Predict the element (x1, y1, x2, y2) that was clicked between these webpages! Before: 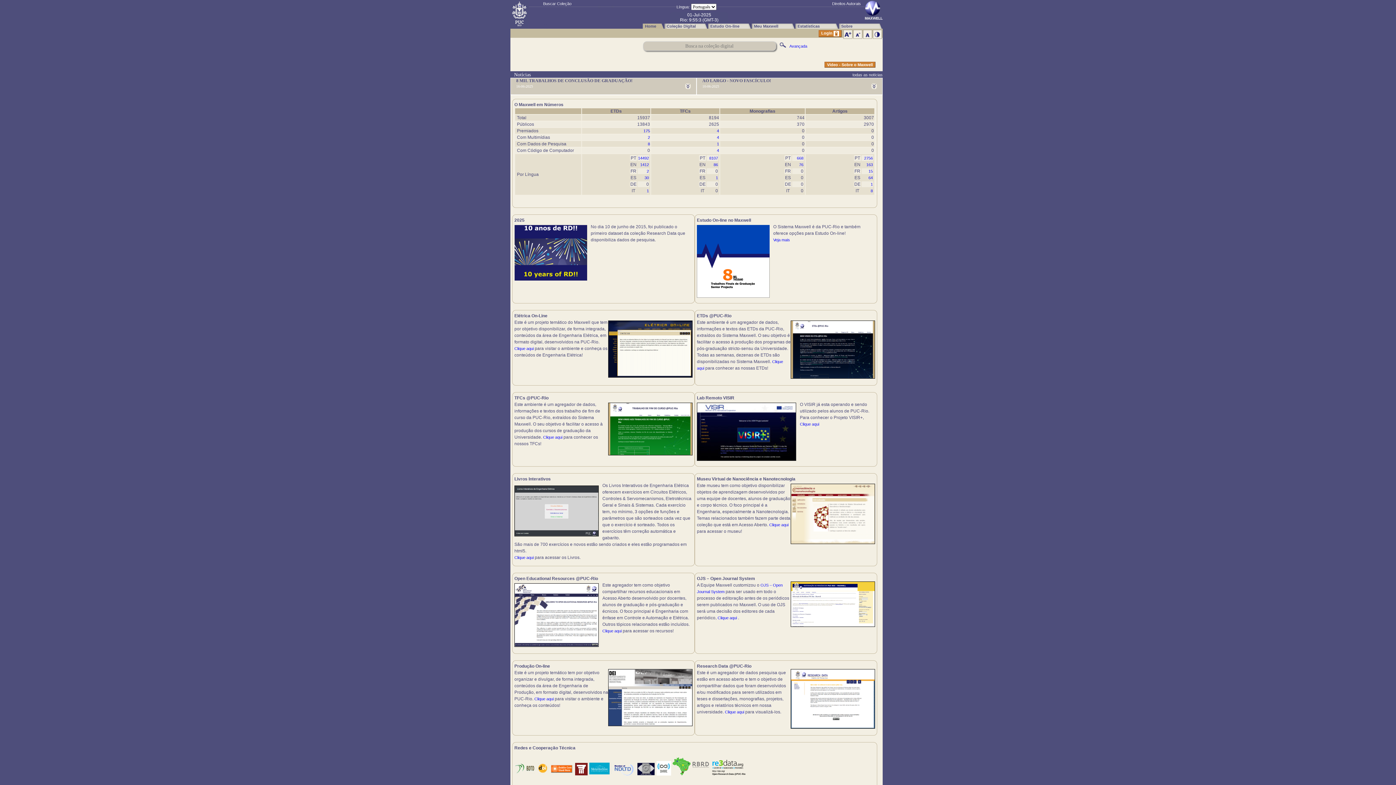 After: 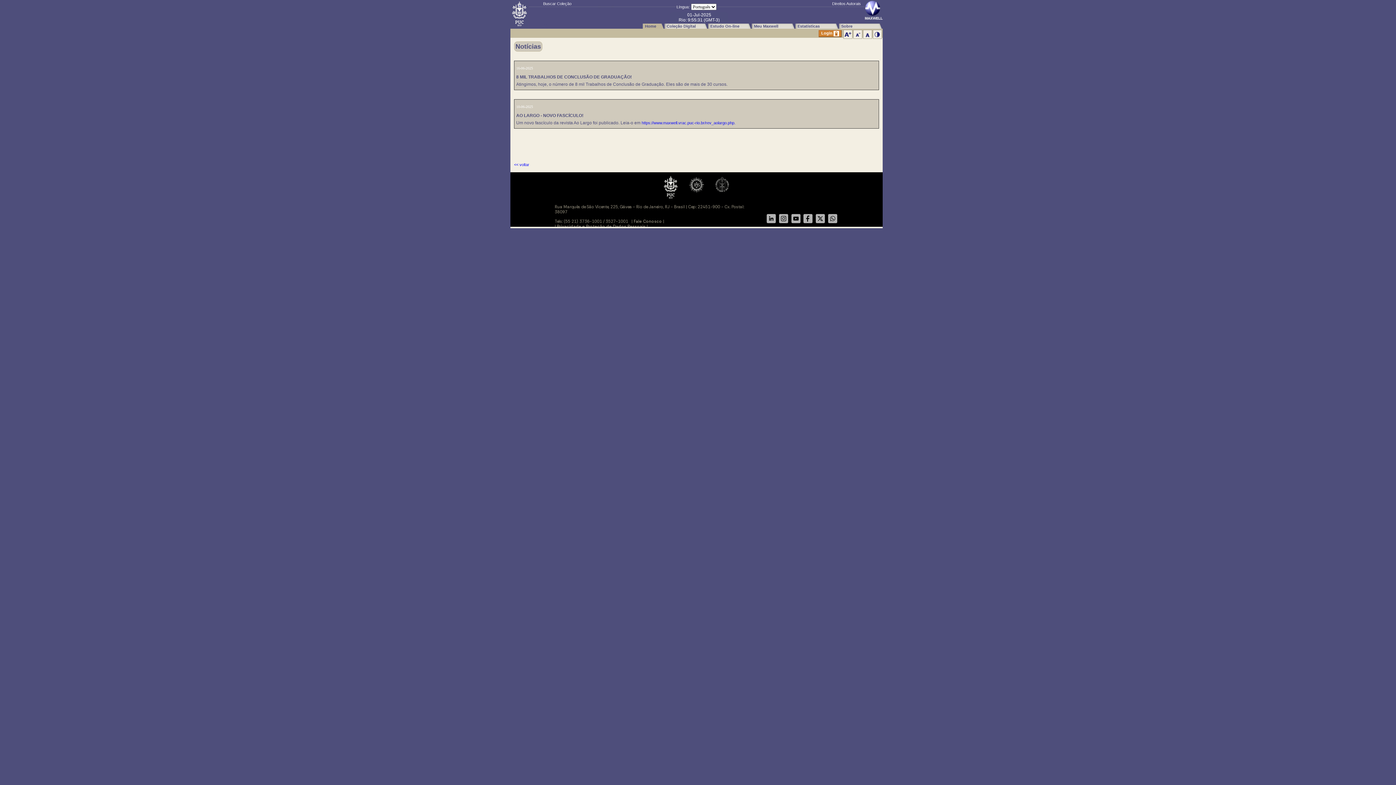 Action: label: todas as notícias bbox: (852, 72, 882, 77)